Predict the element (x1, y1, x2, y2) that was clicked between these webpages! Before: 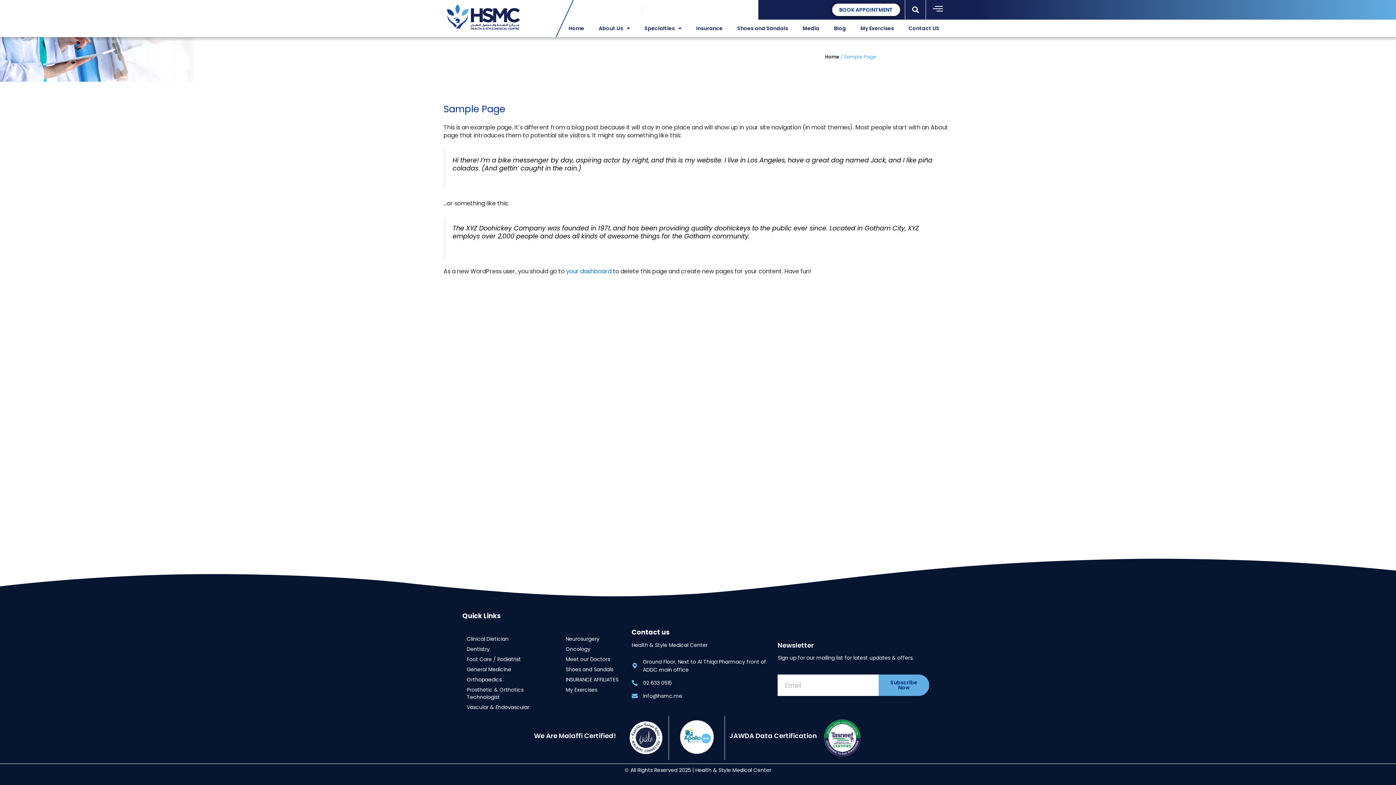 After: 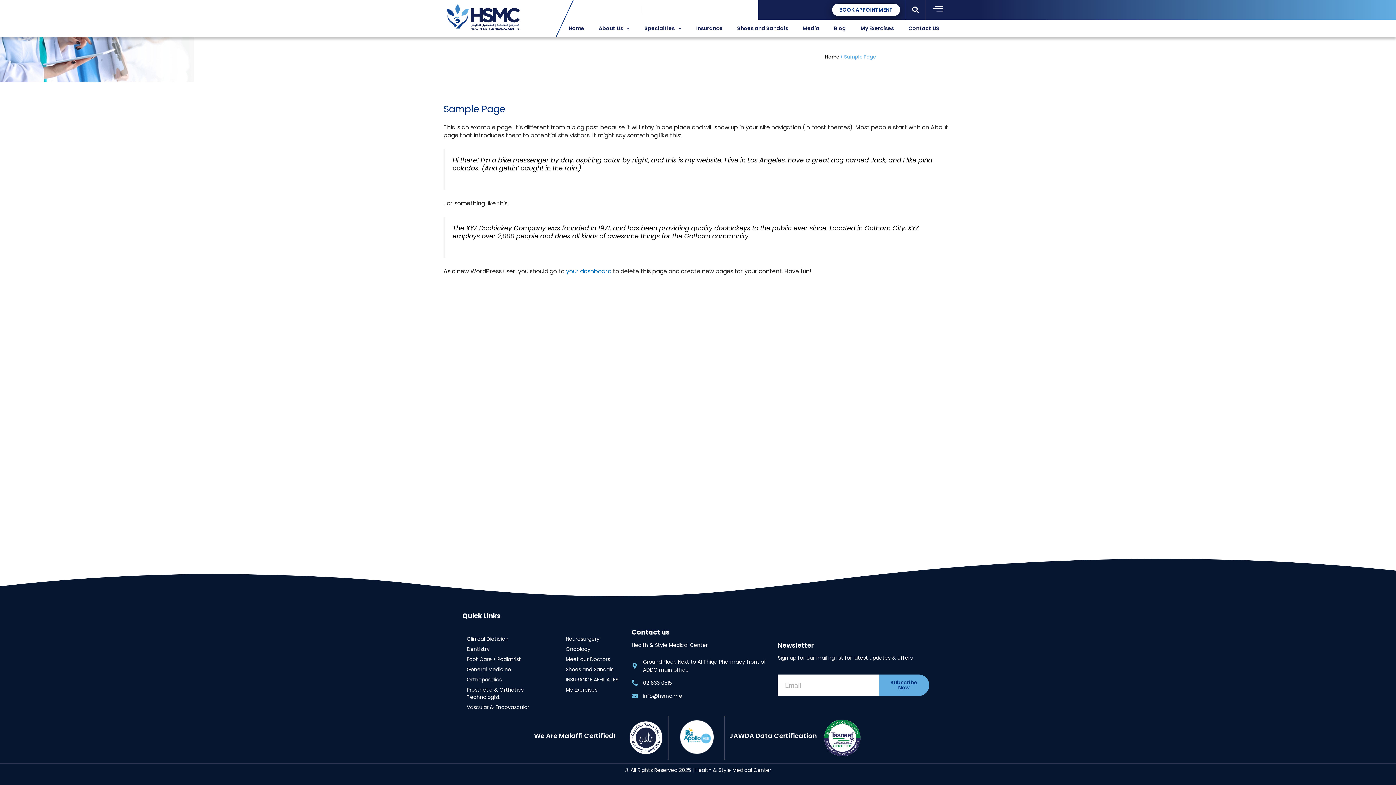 Action: bbox: (631, 679, 769, 687) label: 02 633 0515